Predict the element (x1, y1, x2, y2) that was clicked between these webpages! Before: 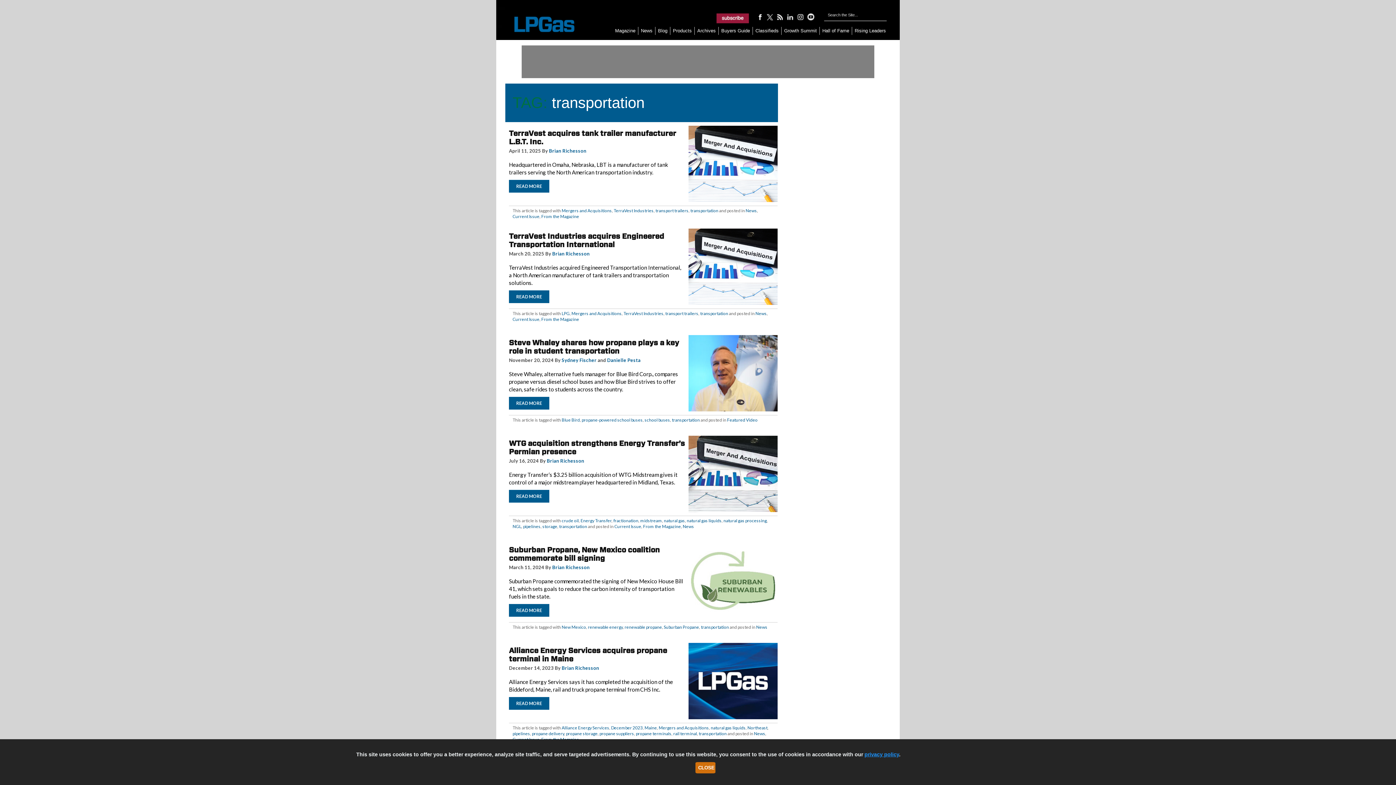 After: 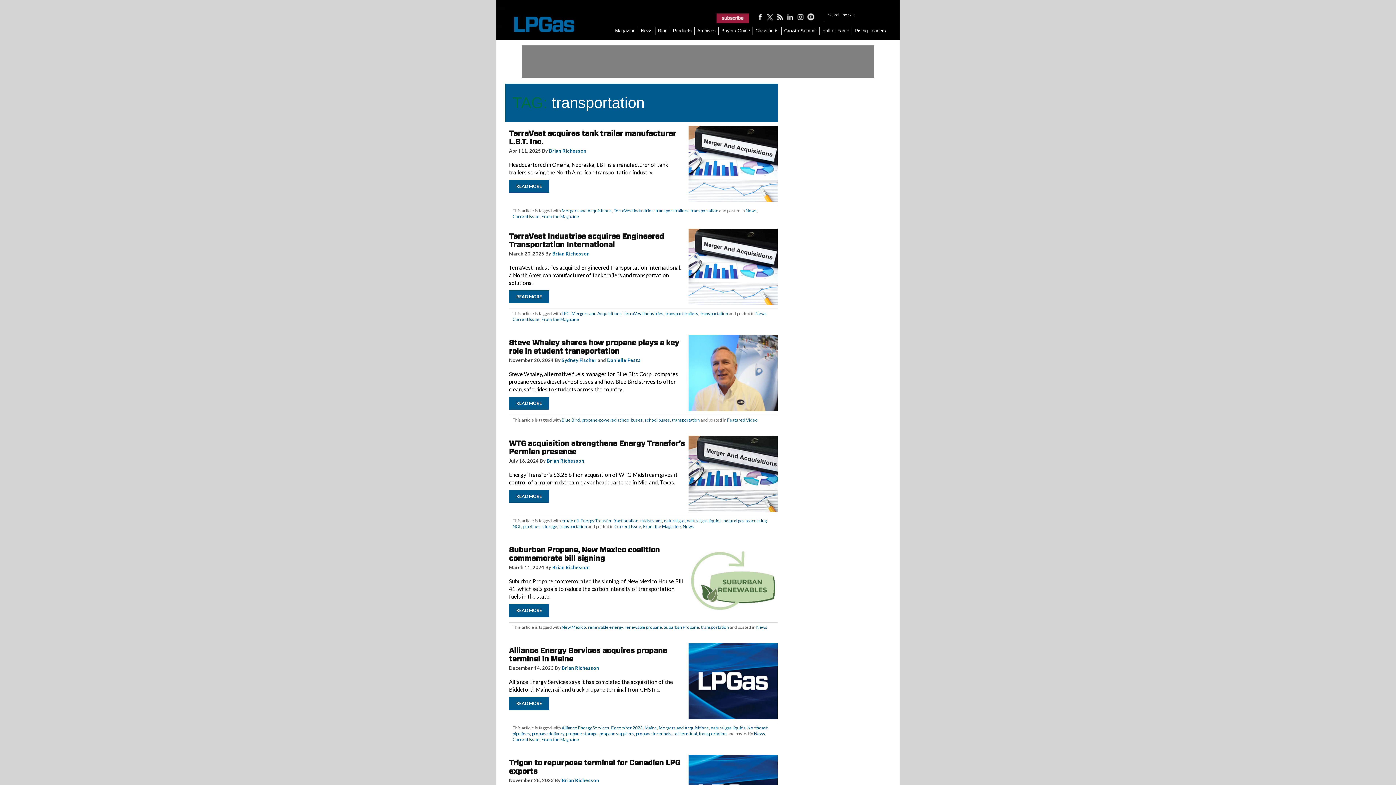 Action: label: Close bbox: (695, 762, 715, 773)